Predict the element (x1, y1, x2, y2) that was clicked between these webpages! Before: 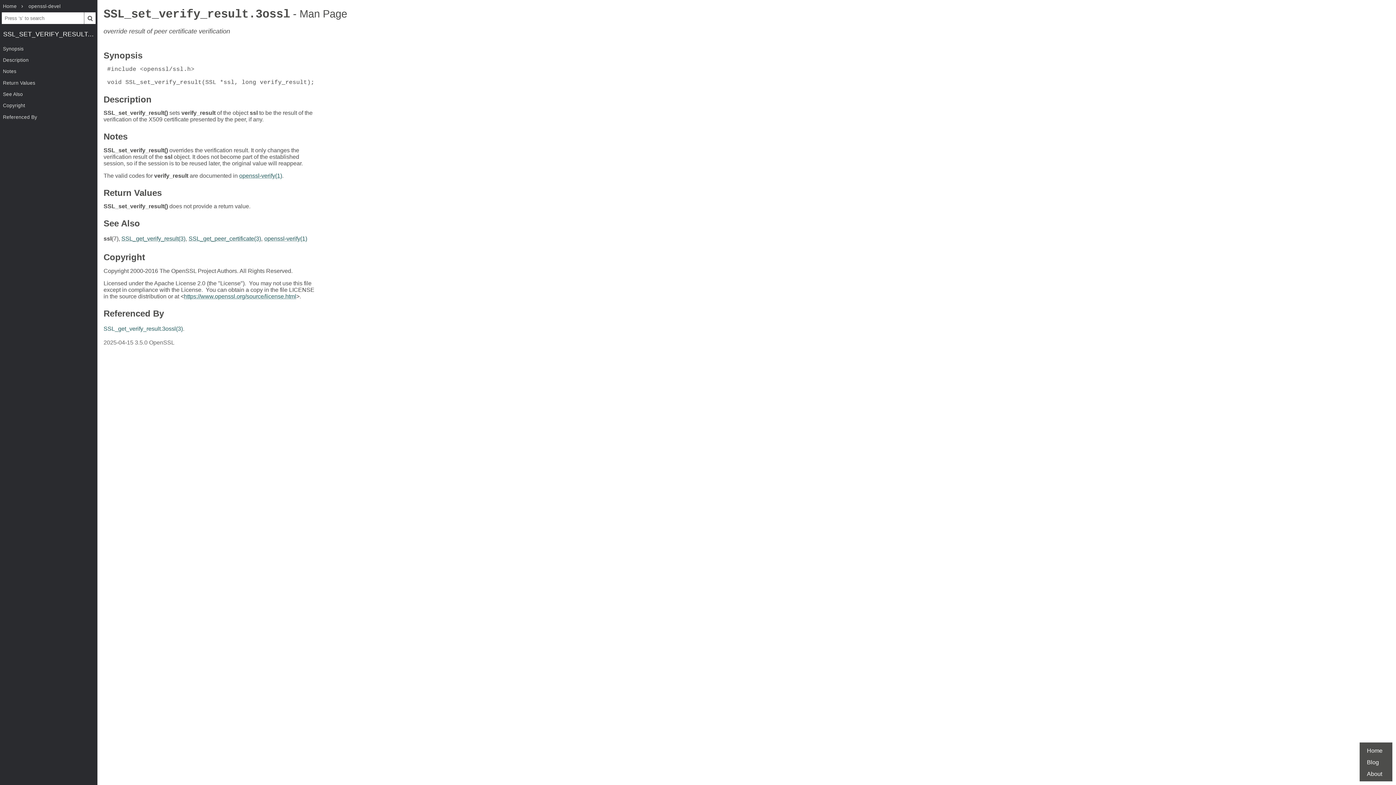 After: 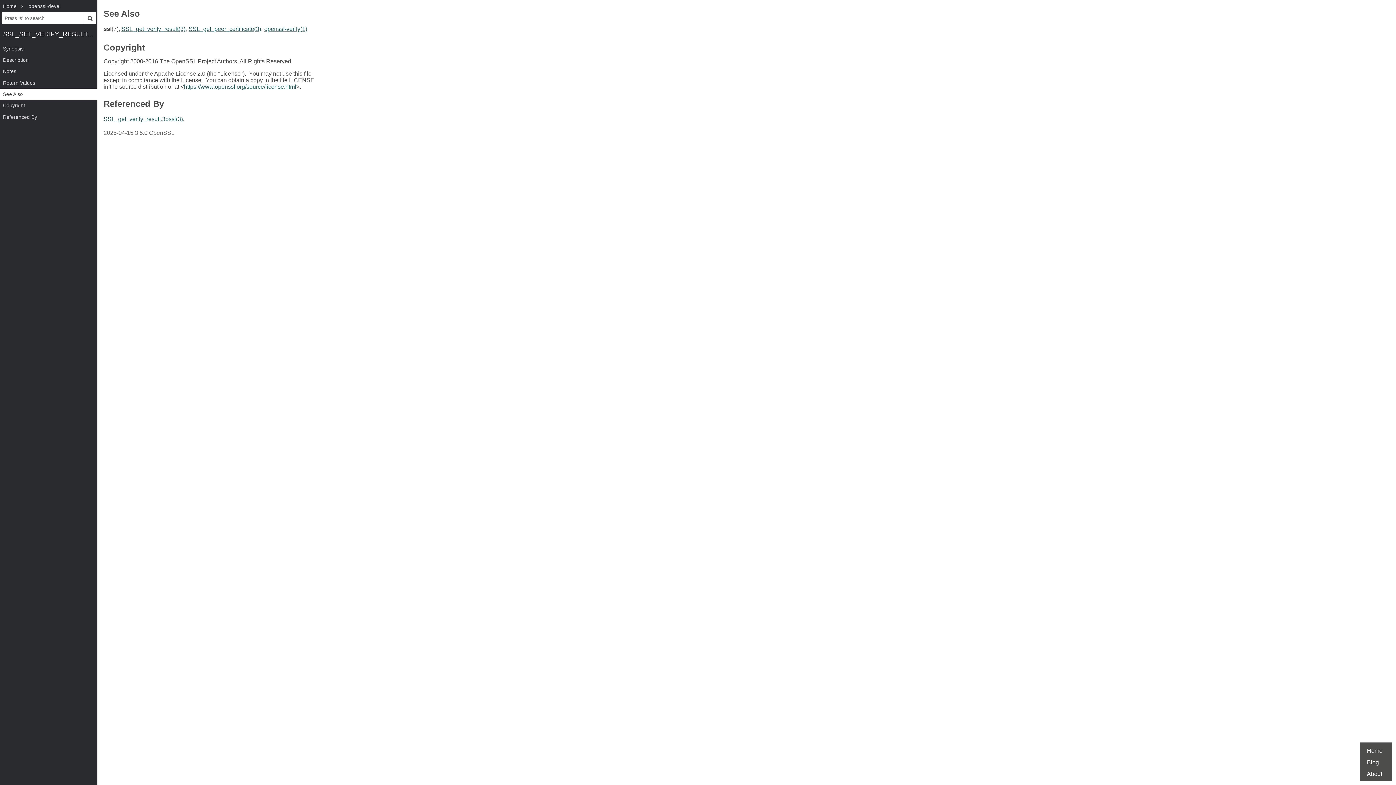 Action: label: See Also bbox: (103, 221, 140, 227)